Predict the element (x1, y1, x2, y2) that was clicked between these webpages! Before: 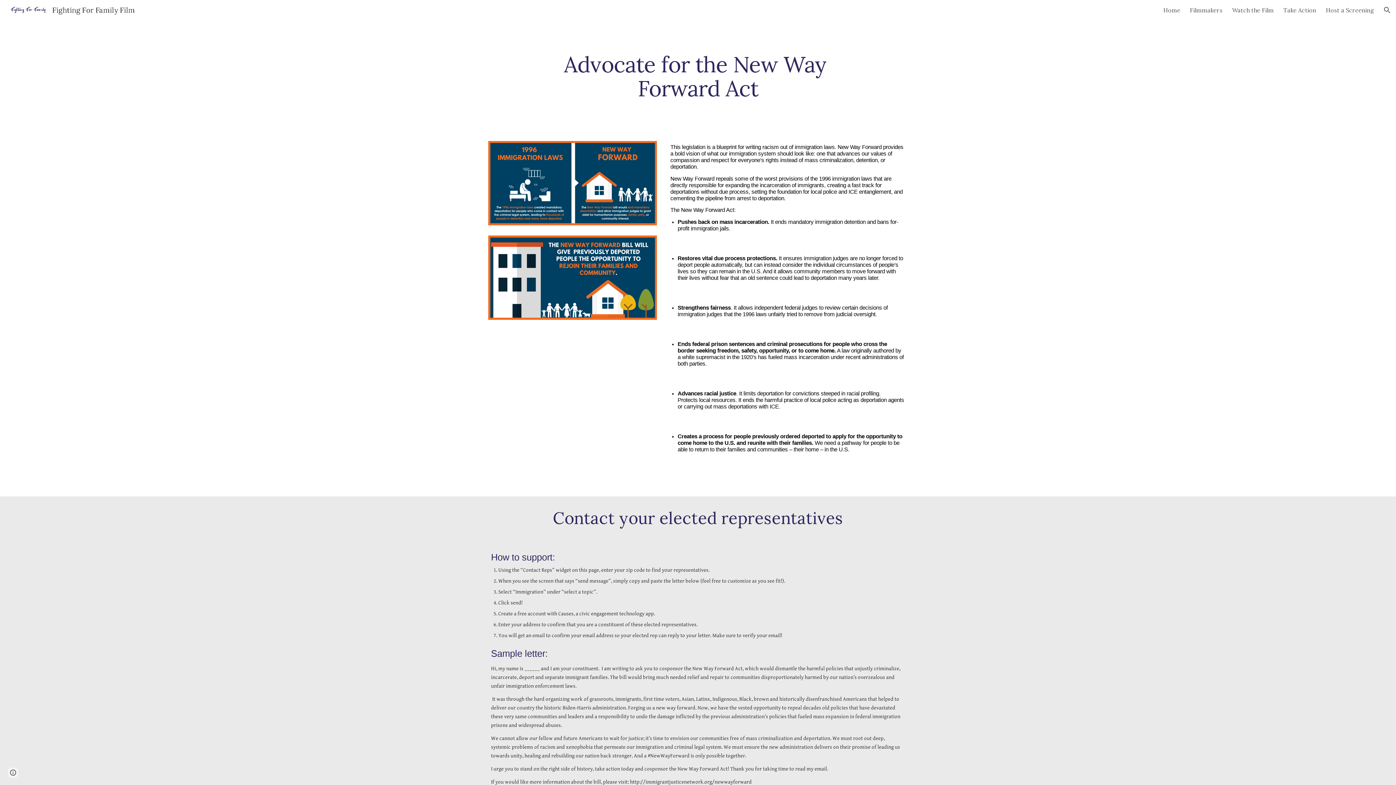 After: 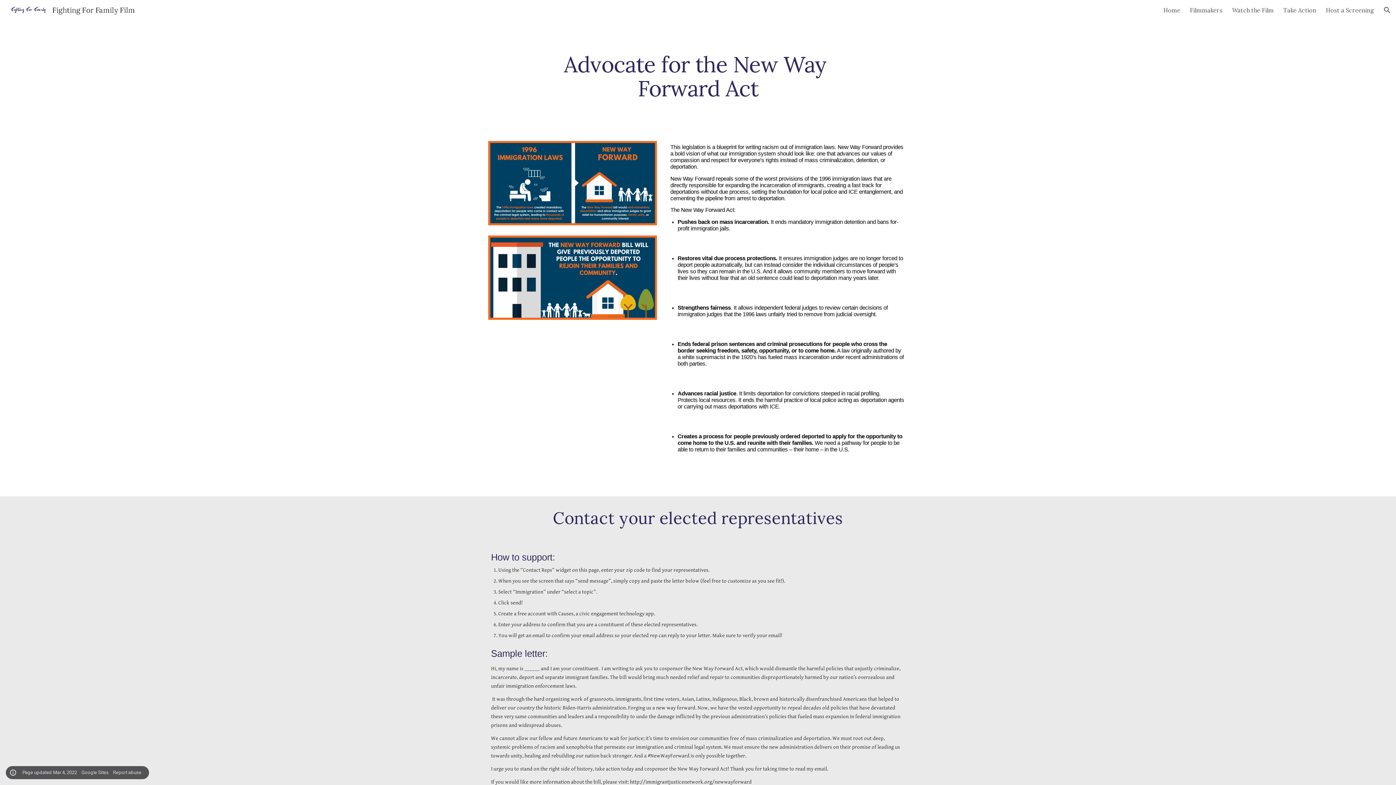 Action: bbox: (8, 768, 18, 778) label: Site actions